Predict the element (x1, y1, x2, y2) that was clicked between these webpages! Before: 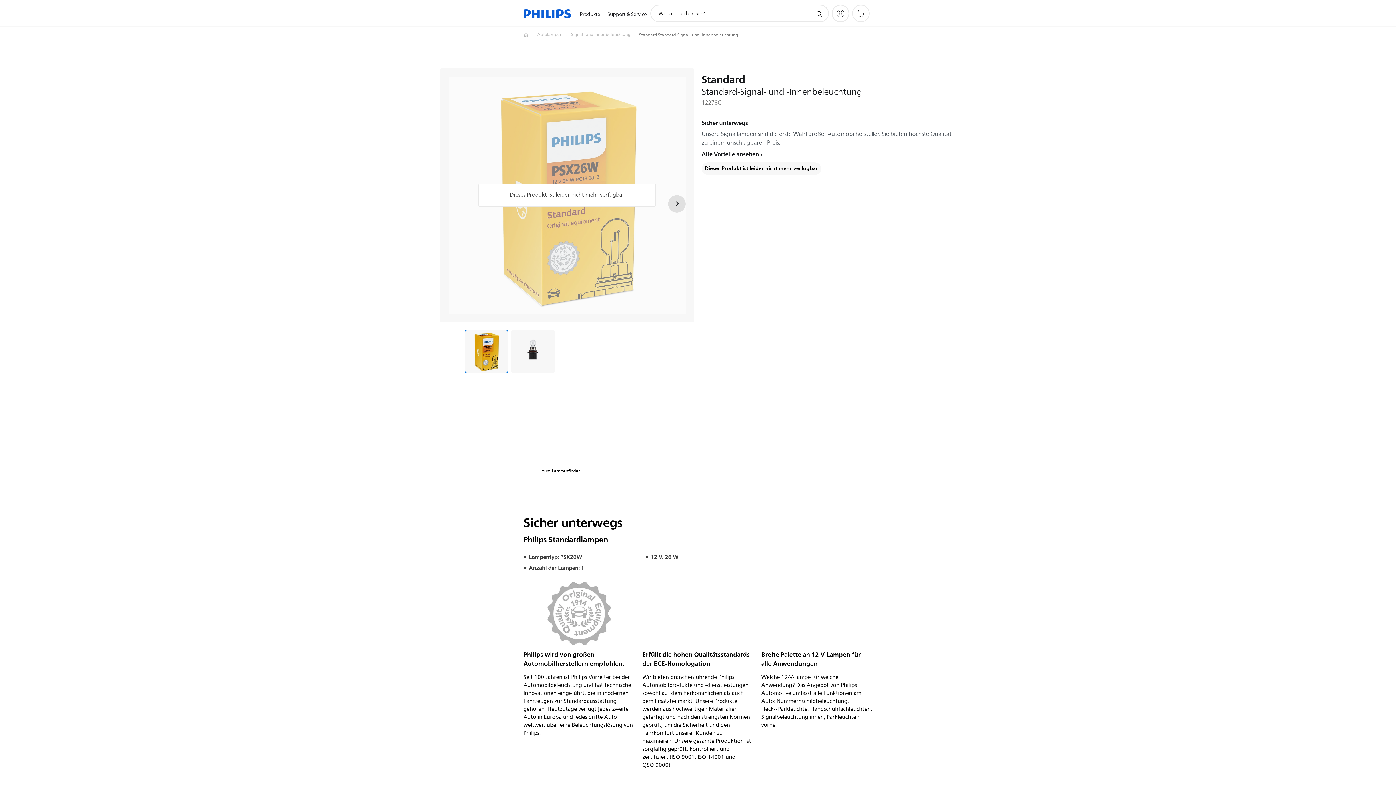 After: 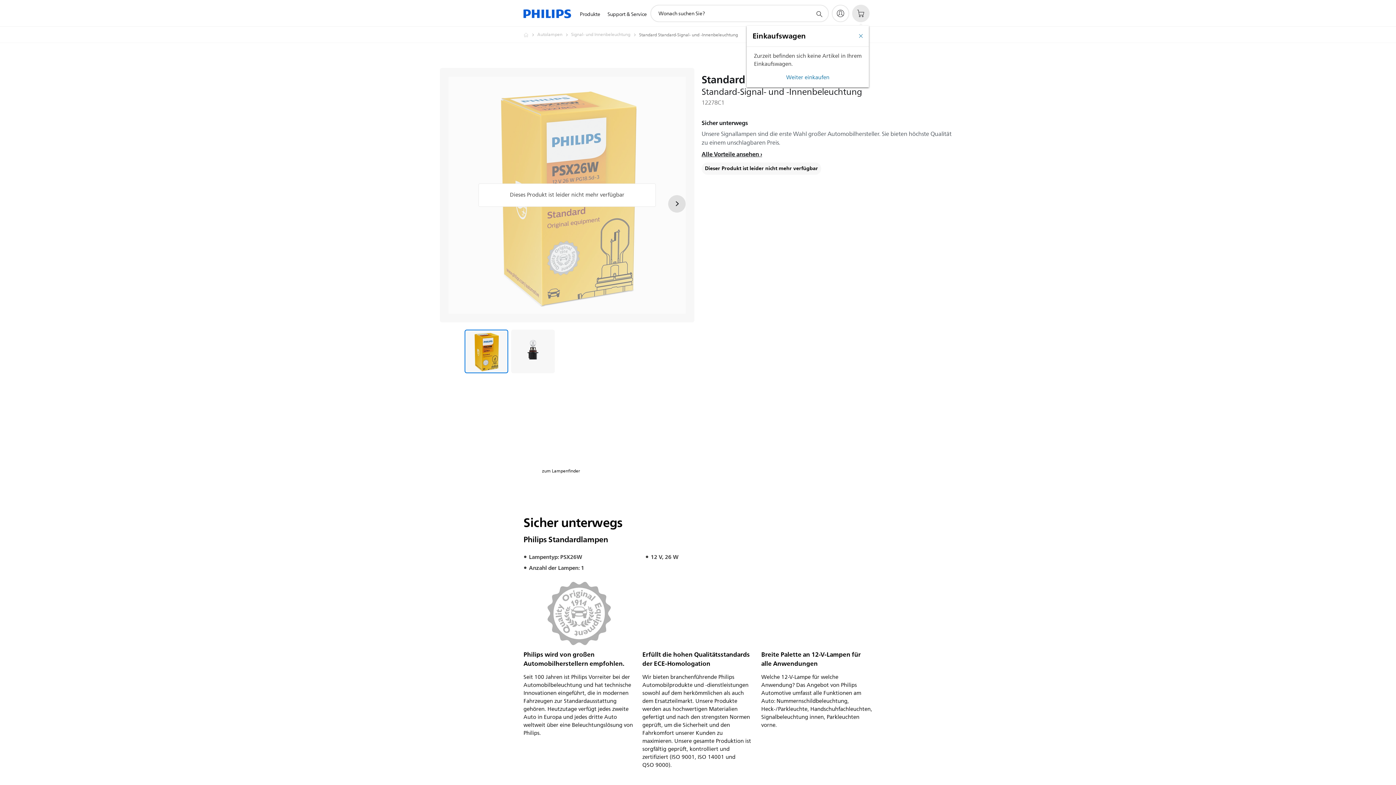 Action: bbox: (852, 4, 869, 22)